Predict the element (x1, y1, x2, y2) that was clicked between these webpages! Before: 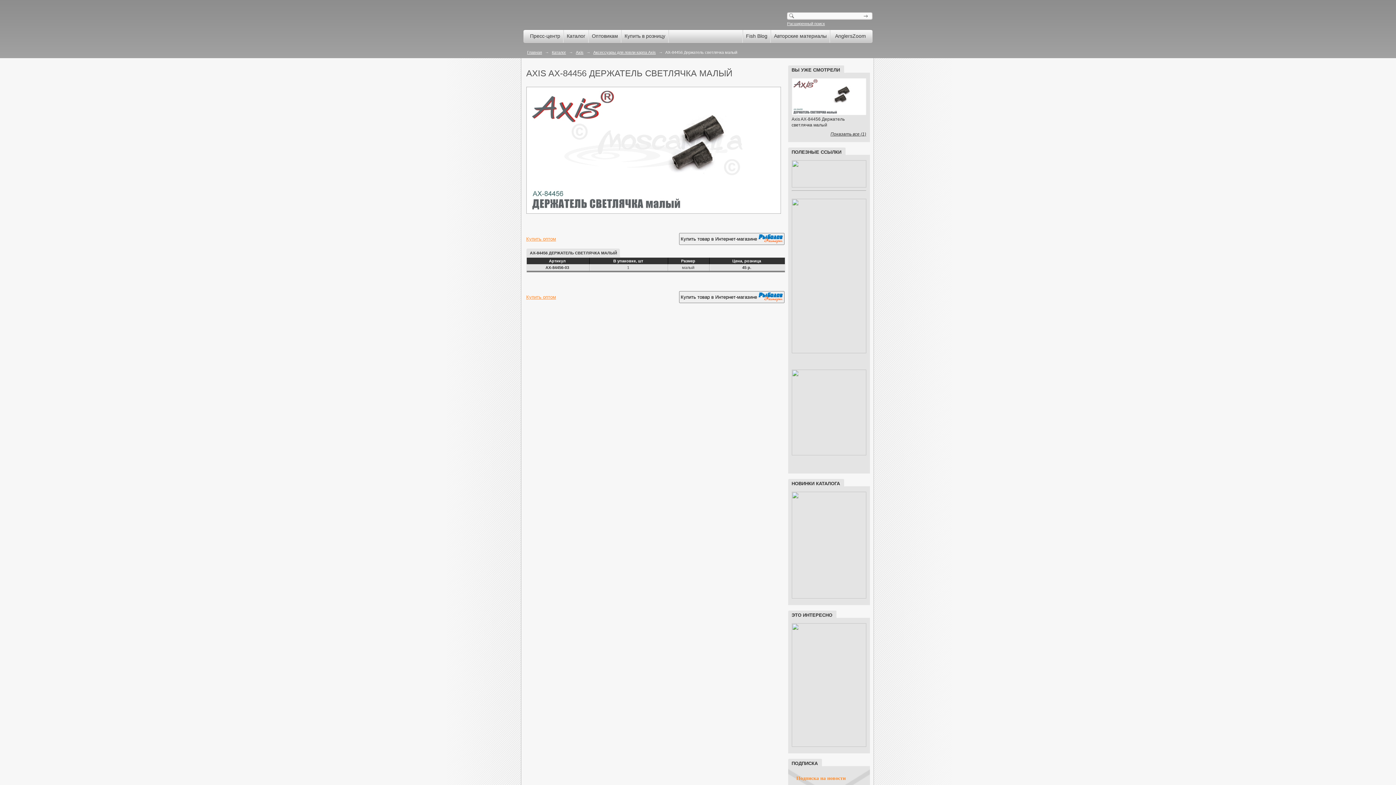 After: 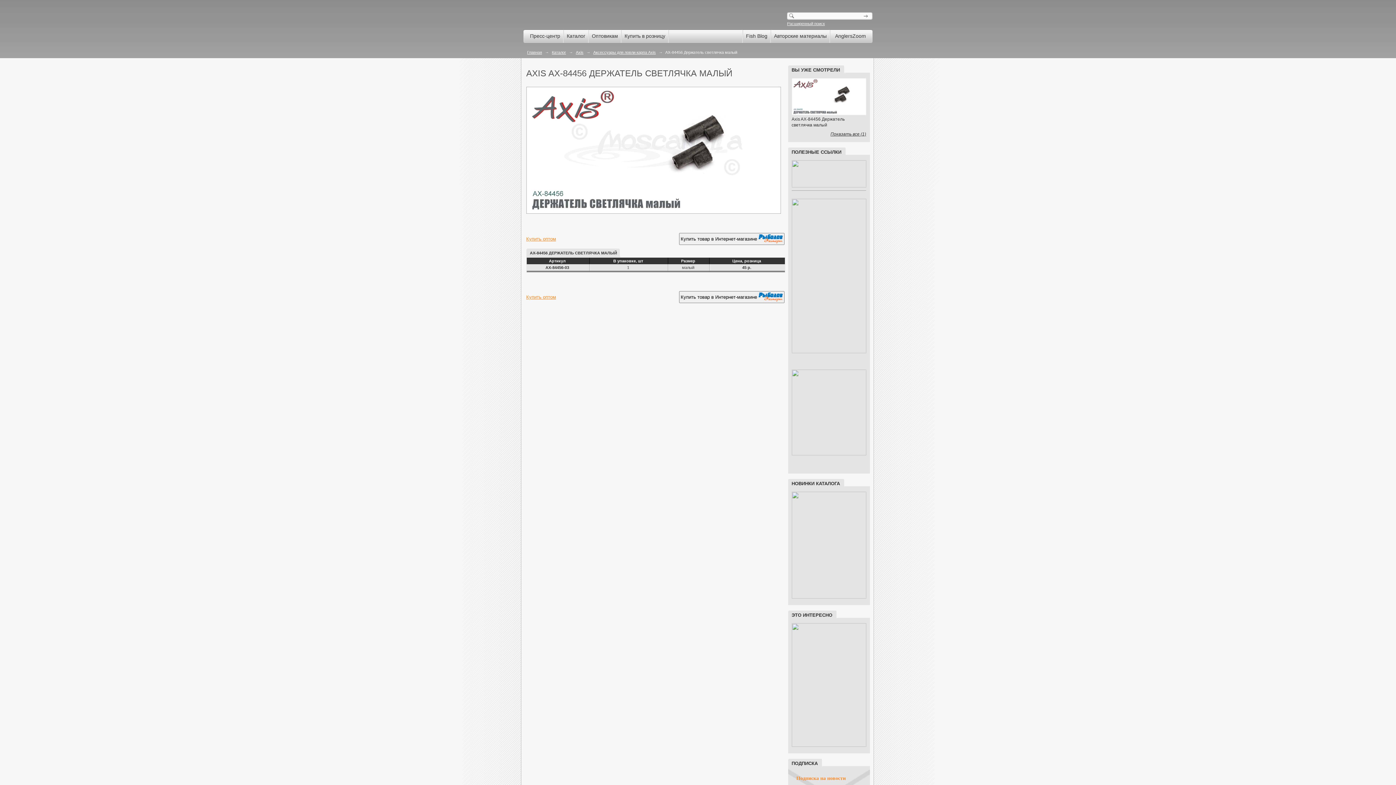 Action: bbox: (860, 12, 872, 19)